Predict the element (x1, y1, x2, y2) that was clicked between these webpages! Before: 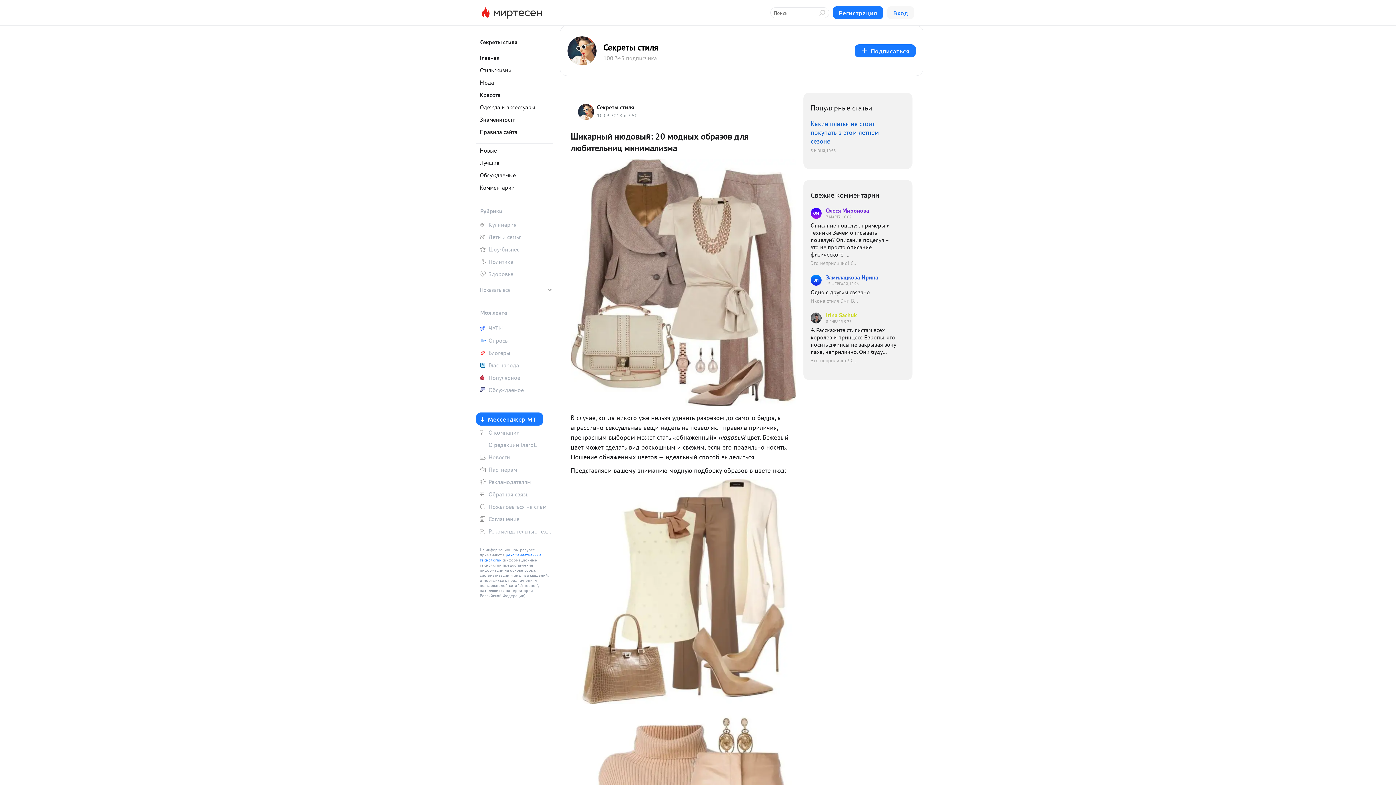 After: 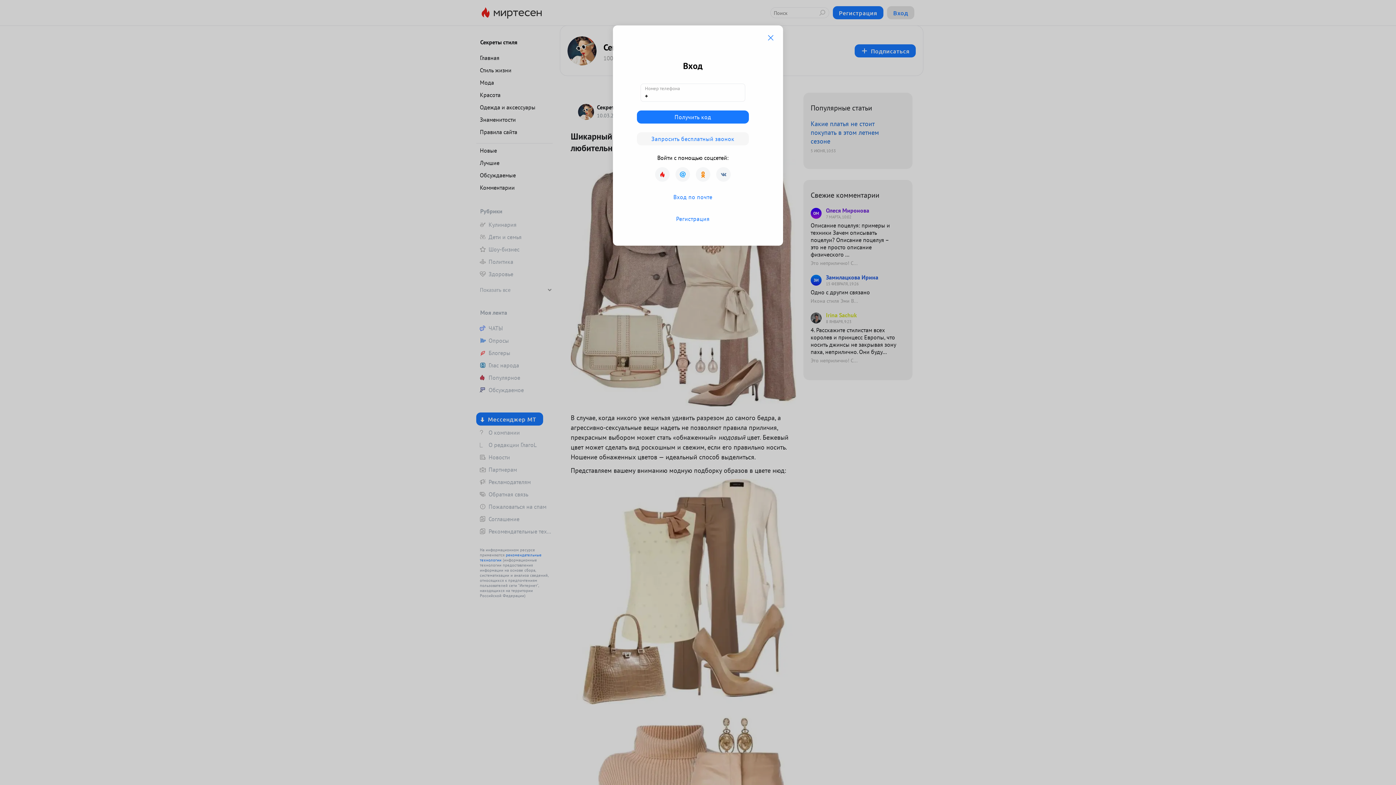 Action: bbox: (887, 6, 914, 19) label: Вход